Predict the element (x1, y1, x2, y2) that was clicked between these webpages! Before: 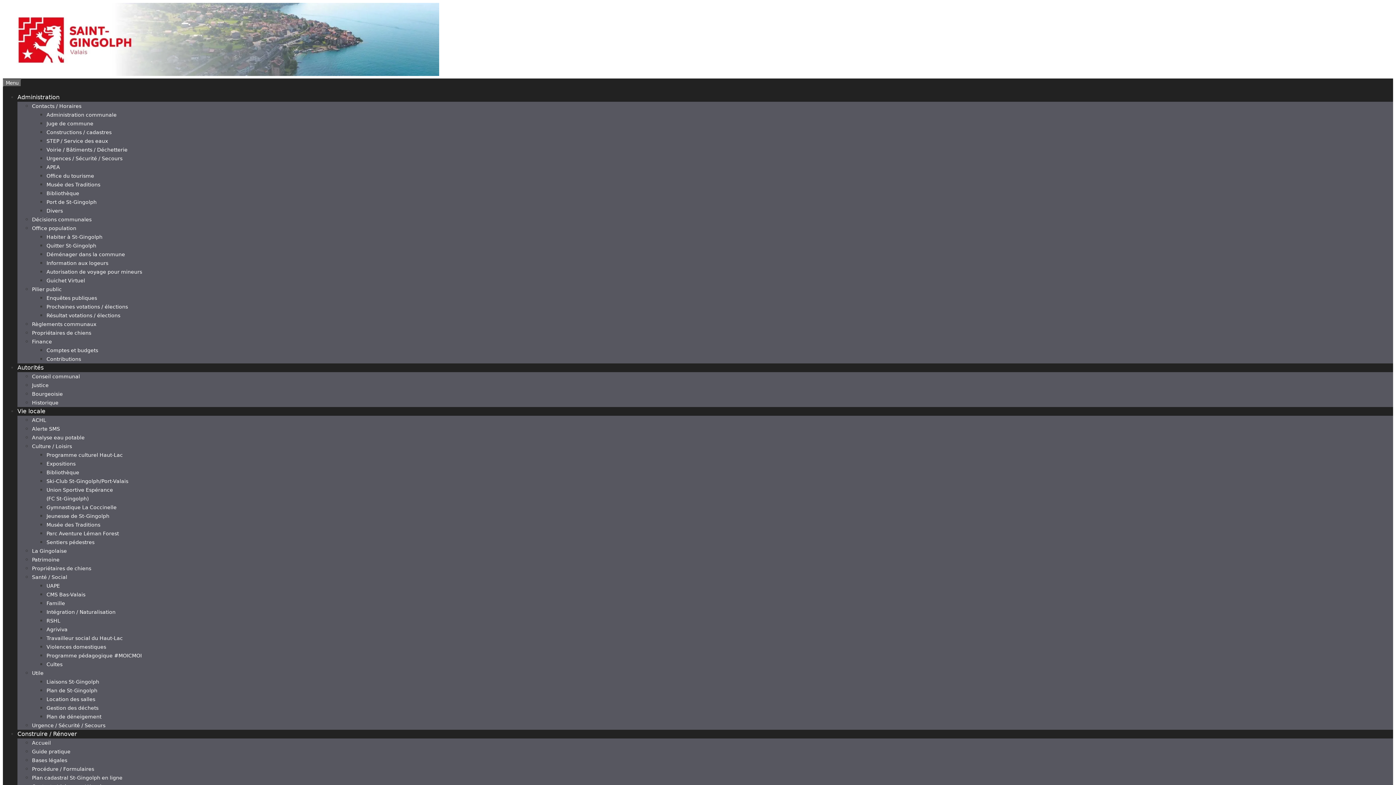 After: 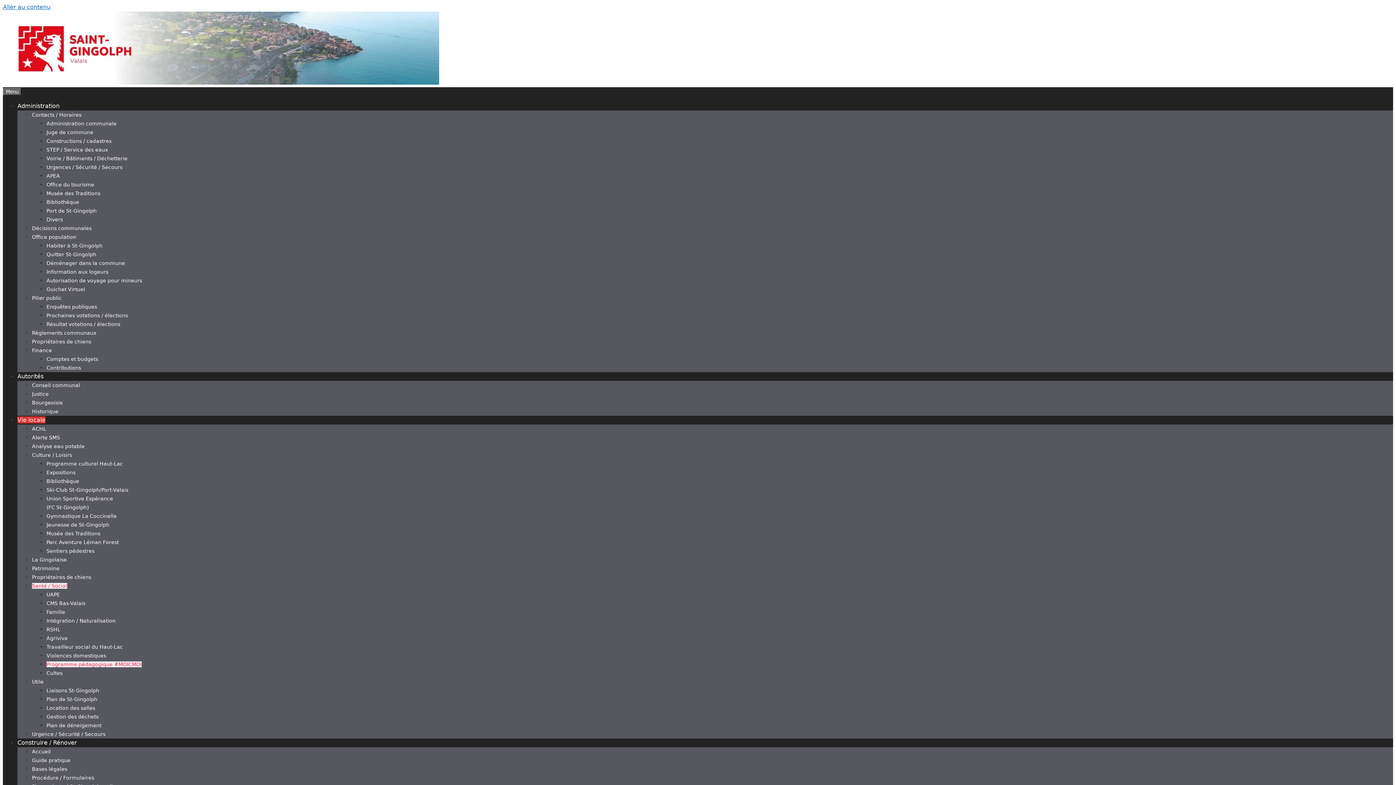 Action: label: Programme pédagogique #MOICMOI bbox: (46, 653, 141, 658)